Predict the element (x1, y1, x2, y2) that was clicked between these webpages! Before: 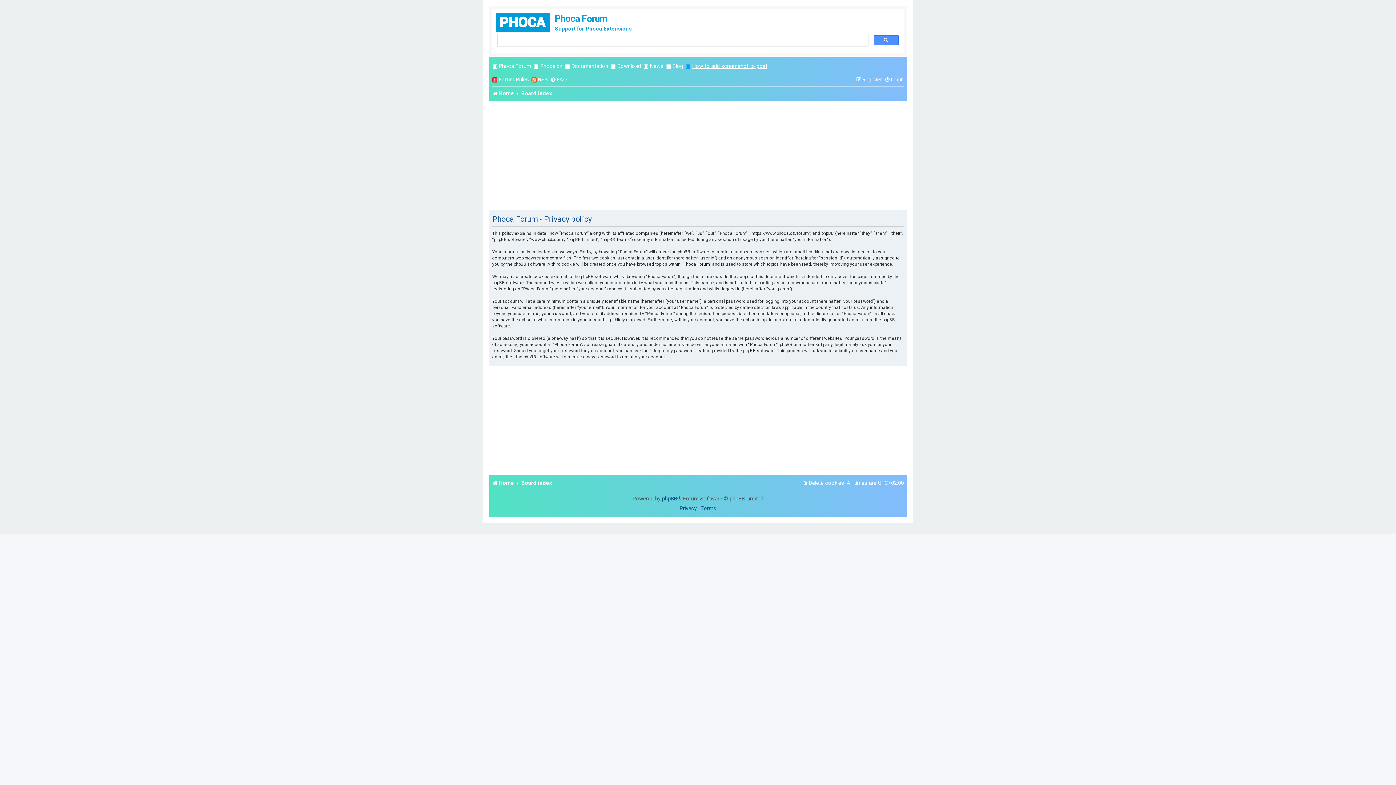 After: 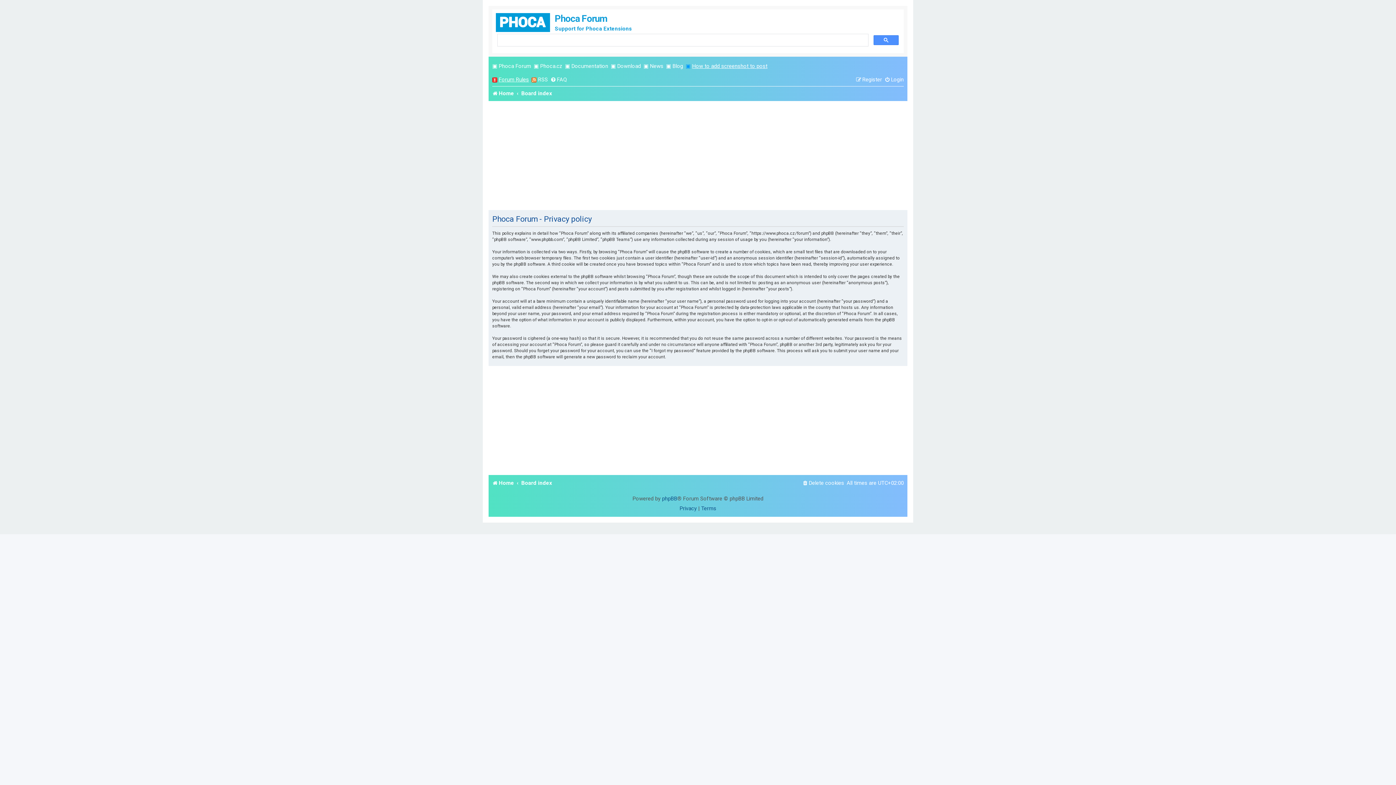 Action: label: Forum Rules bbox: (498, 73, 529, 85)